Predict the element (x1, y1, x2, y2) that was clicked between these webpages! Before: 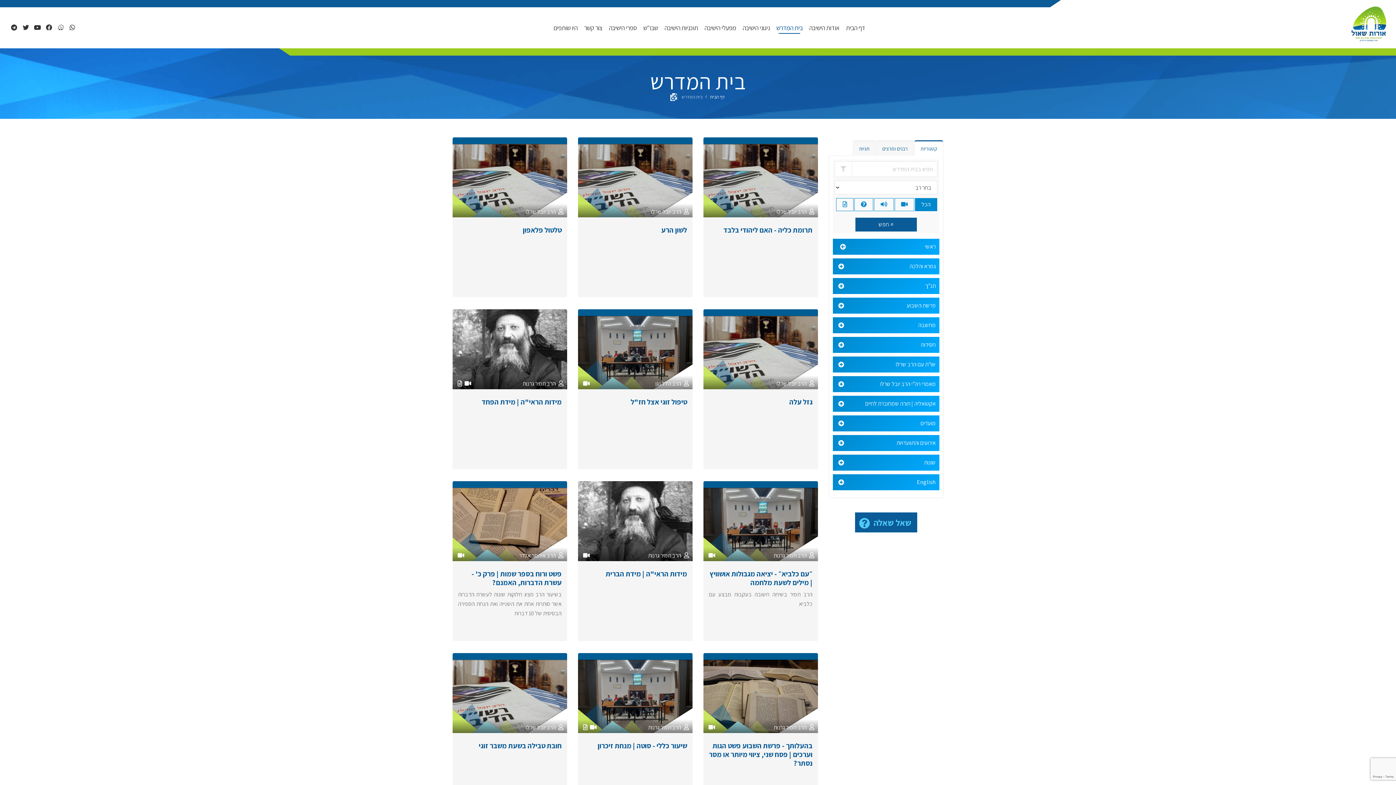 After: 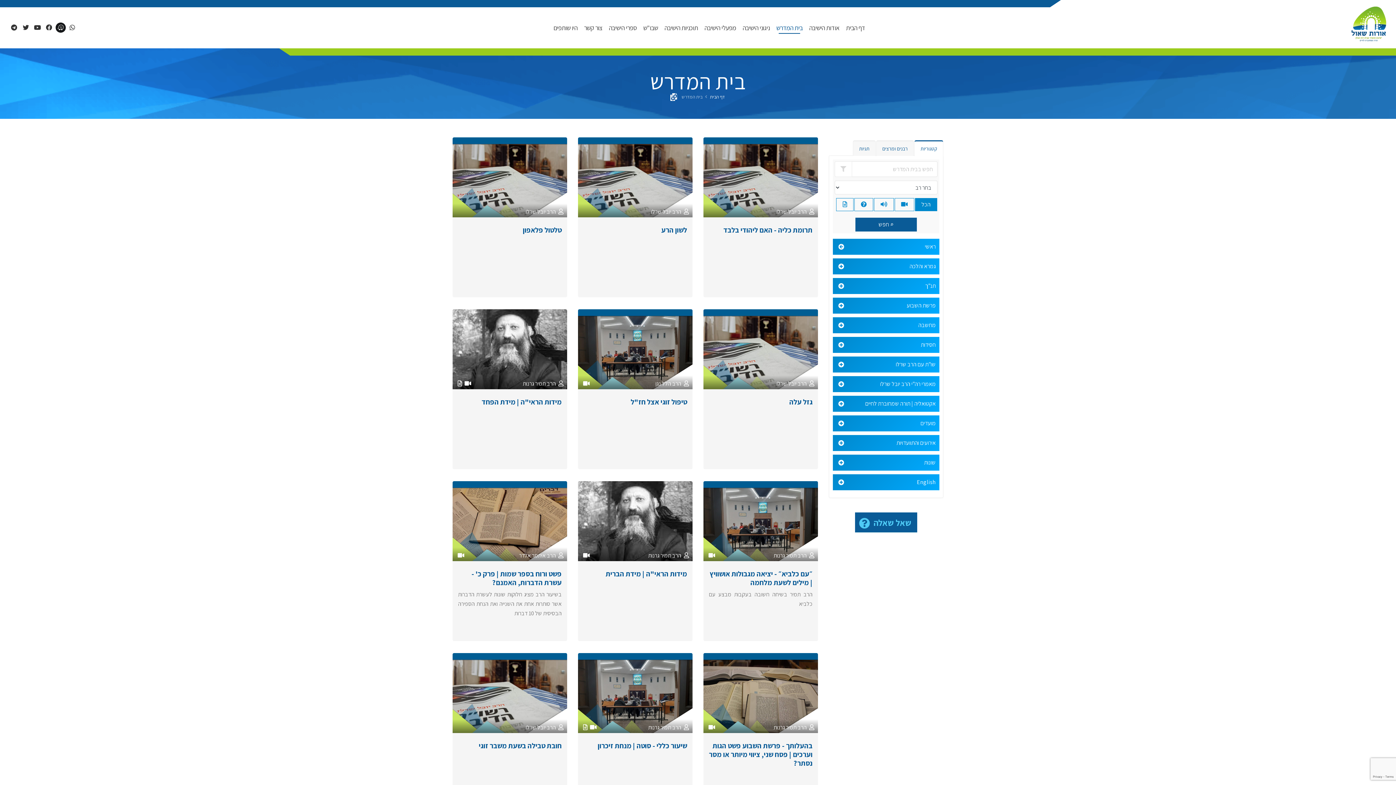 Action: bbox: (55, 22, 65, 32)